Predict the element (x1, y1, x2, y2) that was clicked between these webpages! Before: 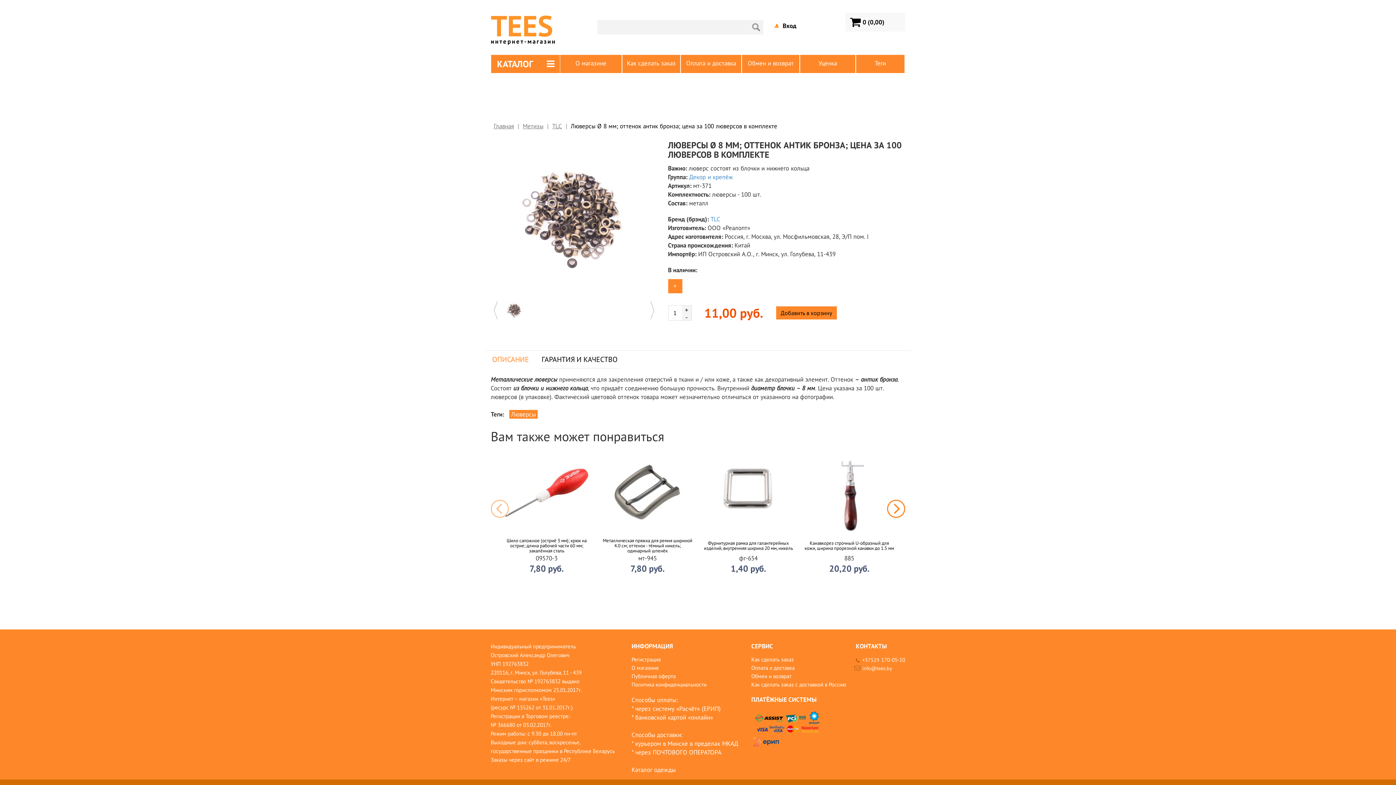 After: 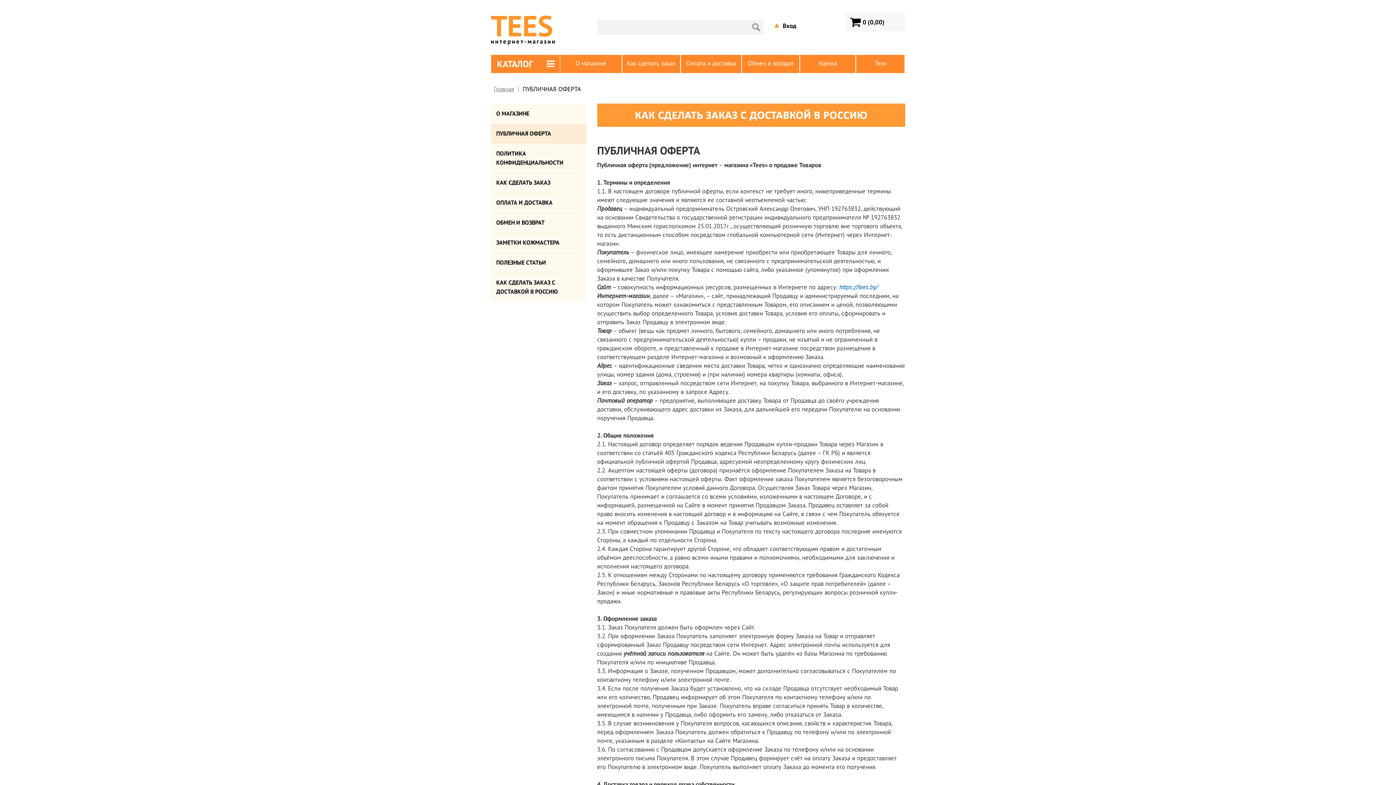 Action: label: Публичная оферта bbox: (631, 673, 675, 680)